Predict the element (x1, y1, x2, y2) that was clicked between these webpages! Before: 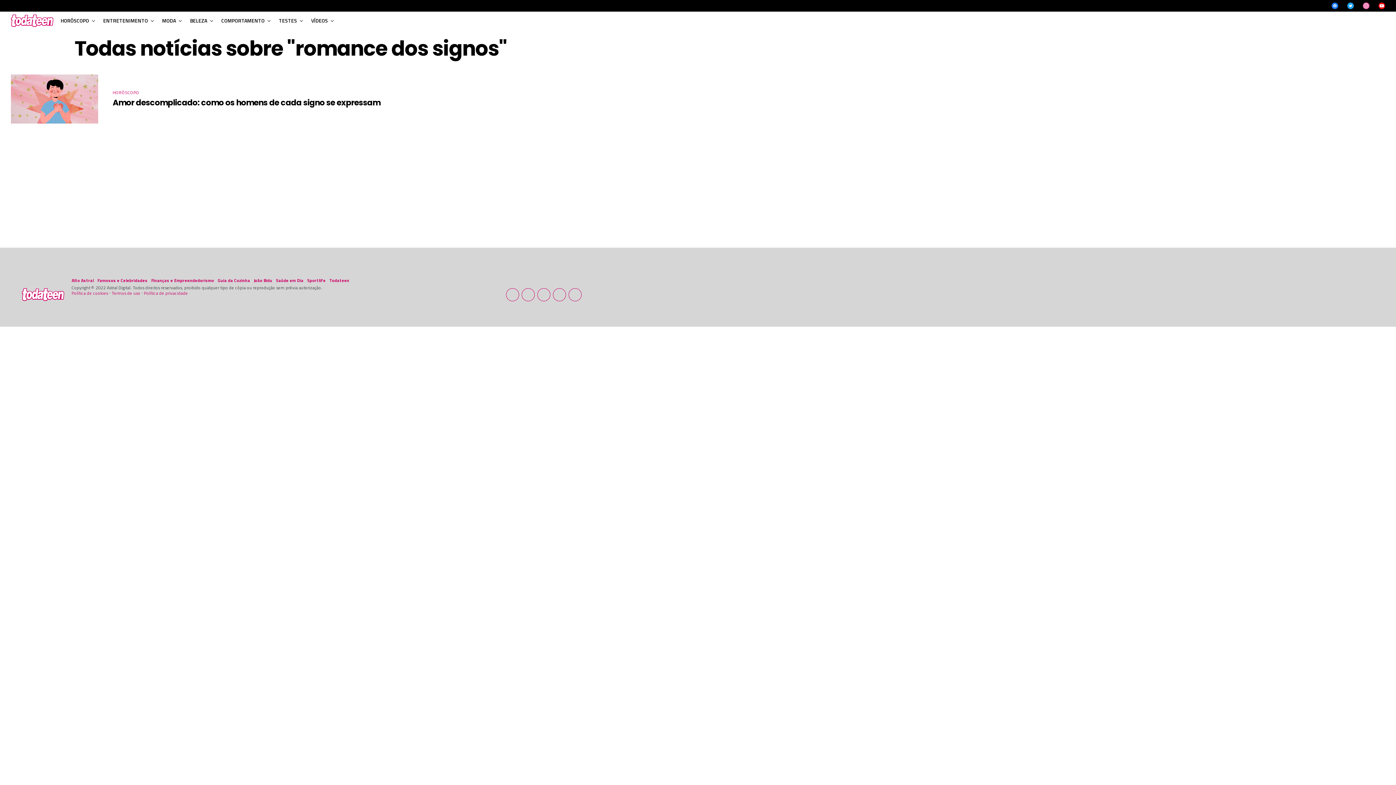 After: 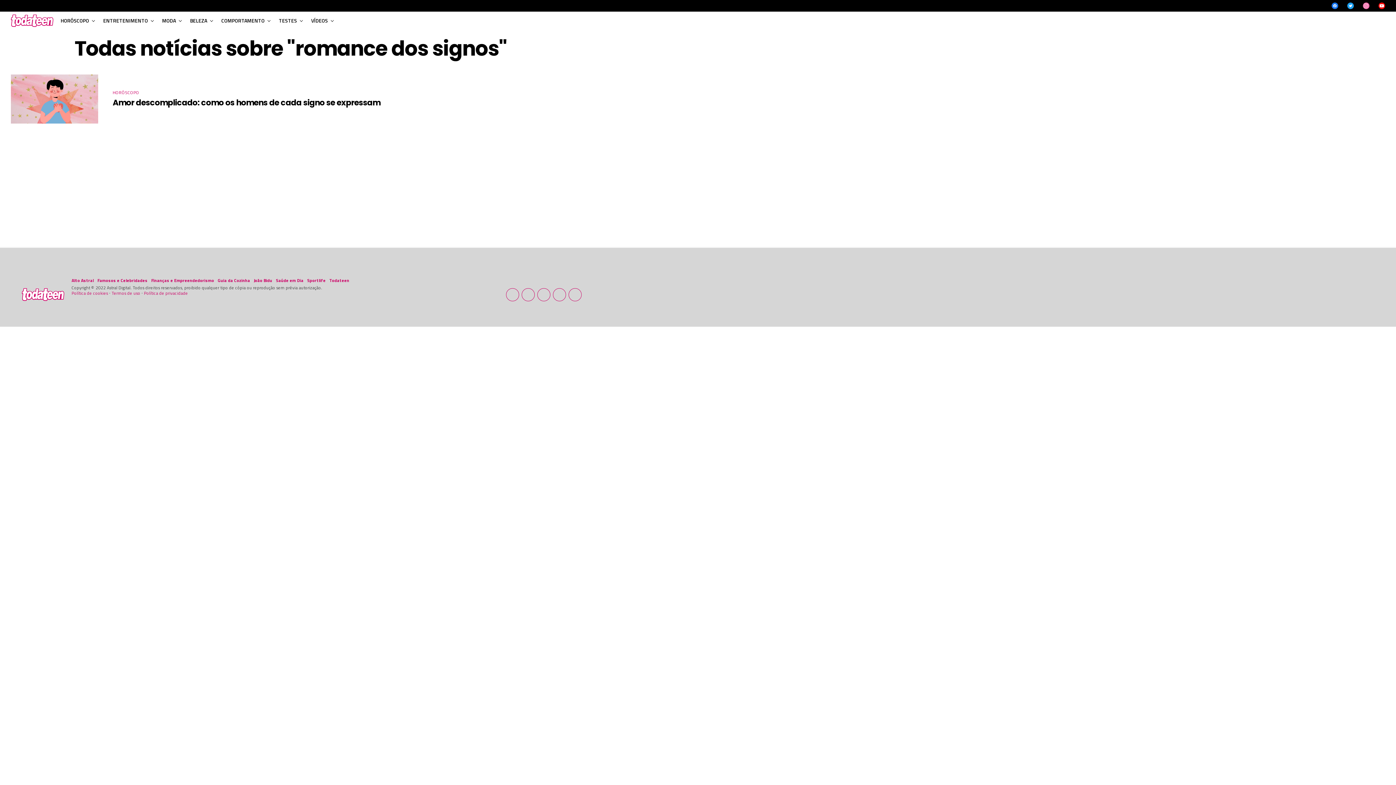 Action: bbox: (568, 288, 581, 301)